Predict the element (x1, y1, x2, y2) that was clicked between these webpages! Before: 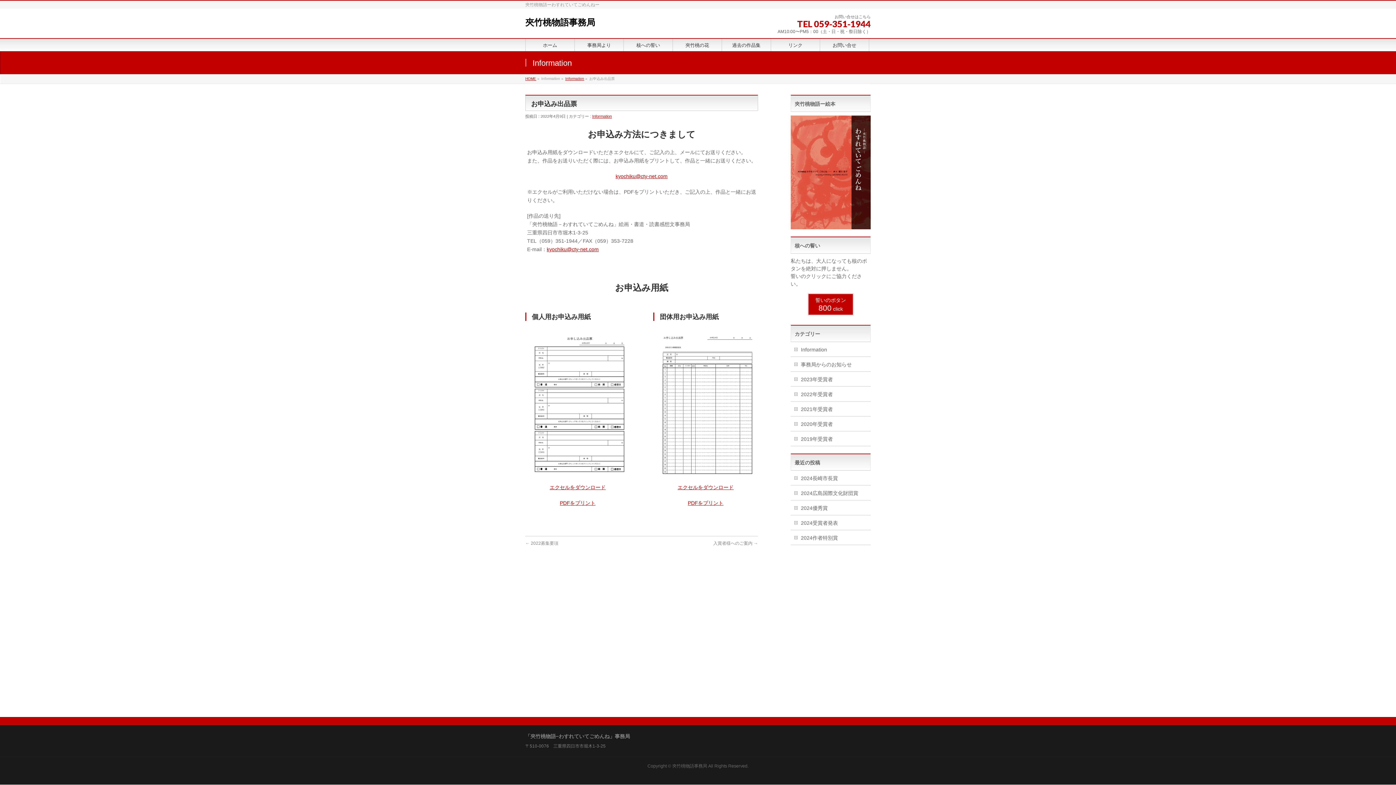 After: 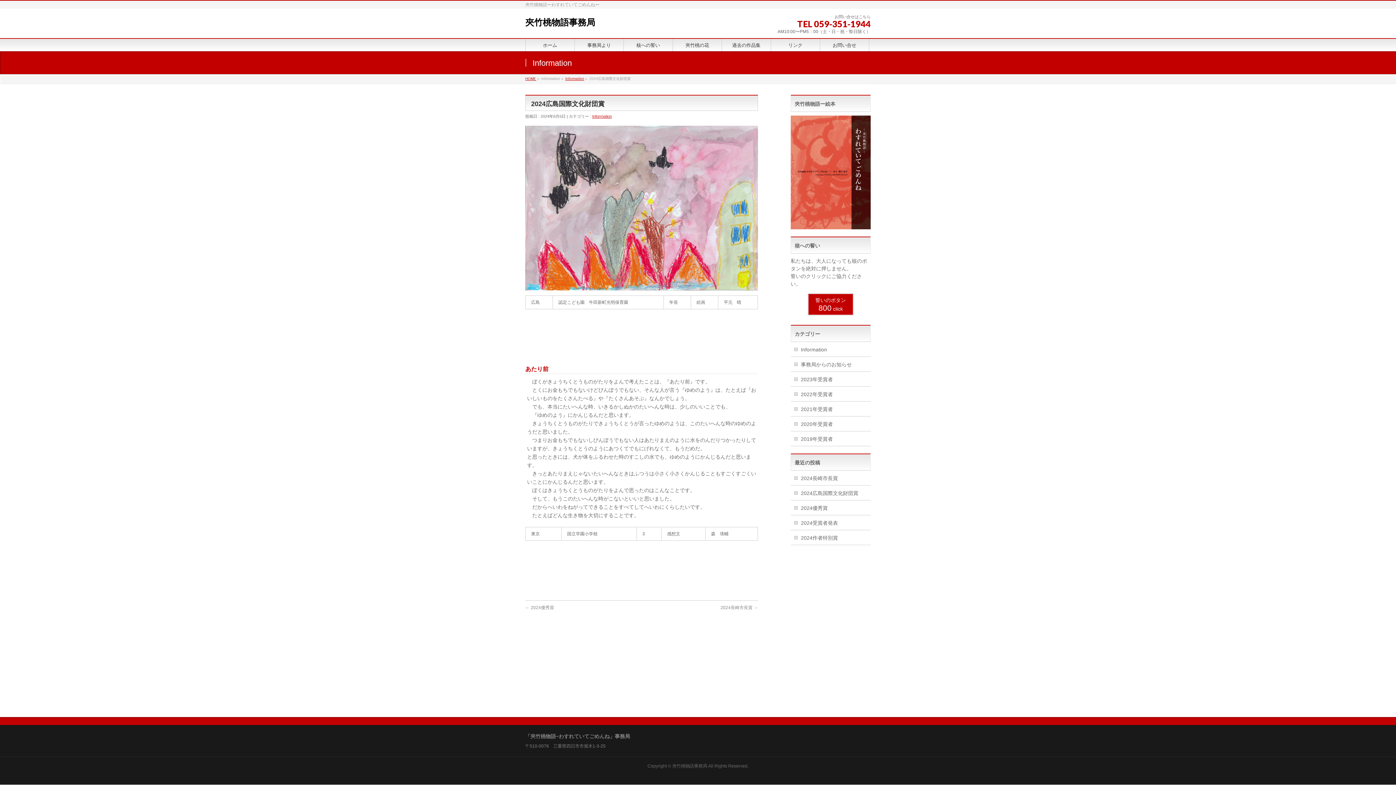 Action: label: 2024広島国際文化財団賞 bbox: (790, 485, 870, 500)